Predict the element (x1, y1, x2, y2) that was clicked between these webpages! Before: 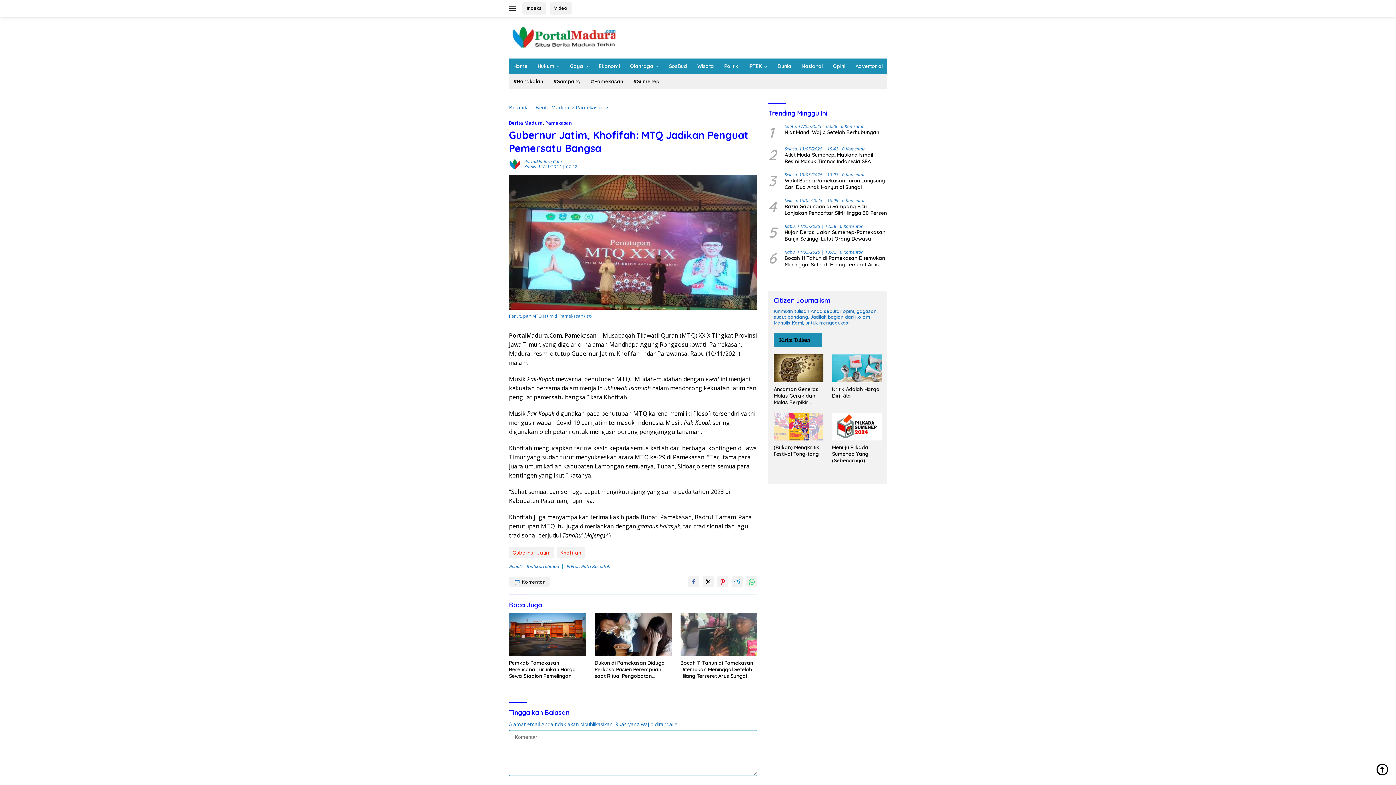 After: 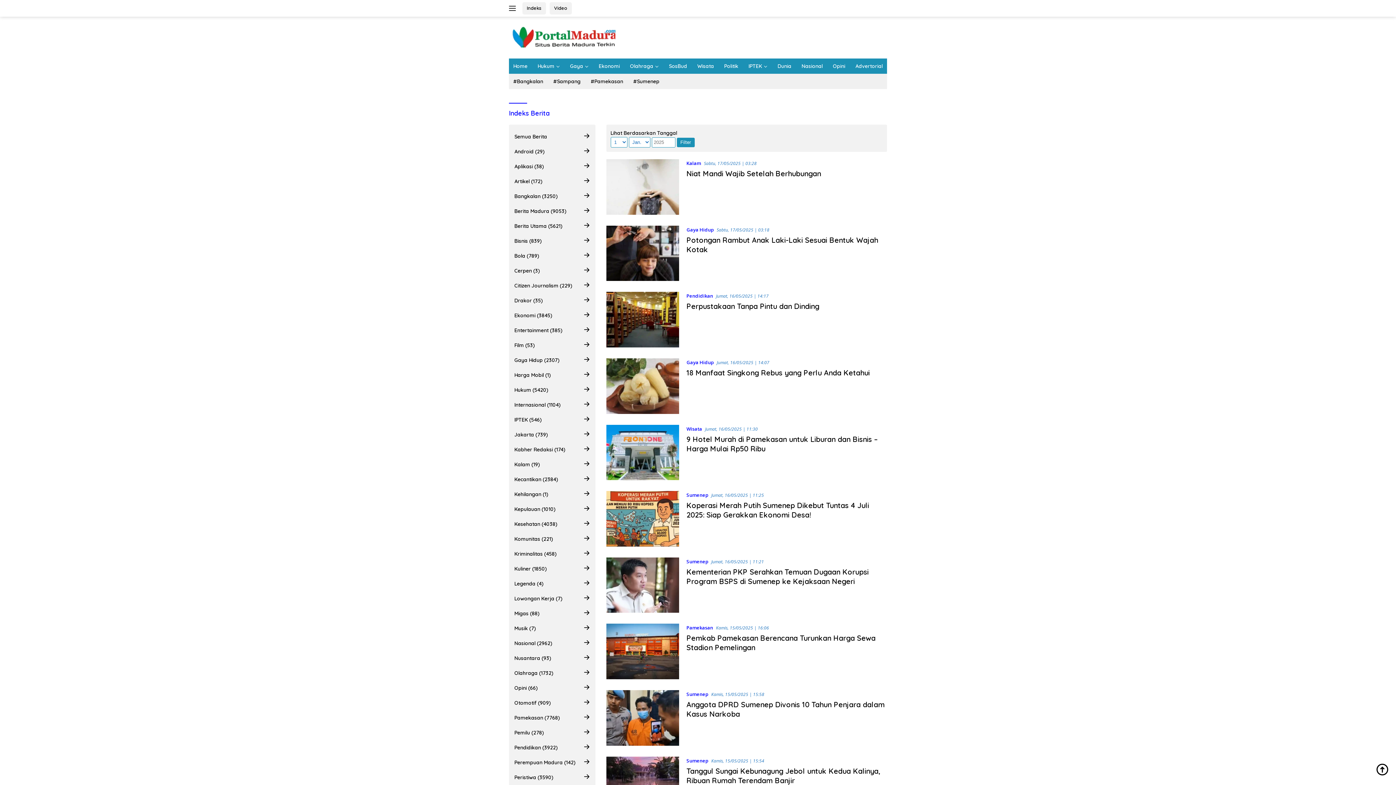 Action: bbox: (522, 2, 546, 14) label: Indeks